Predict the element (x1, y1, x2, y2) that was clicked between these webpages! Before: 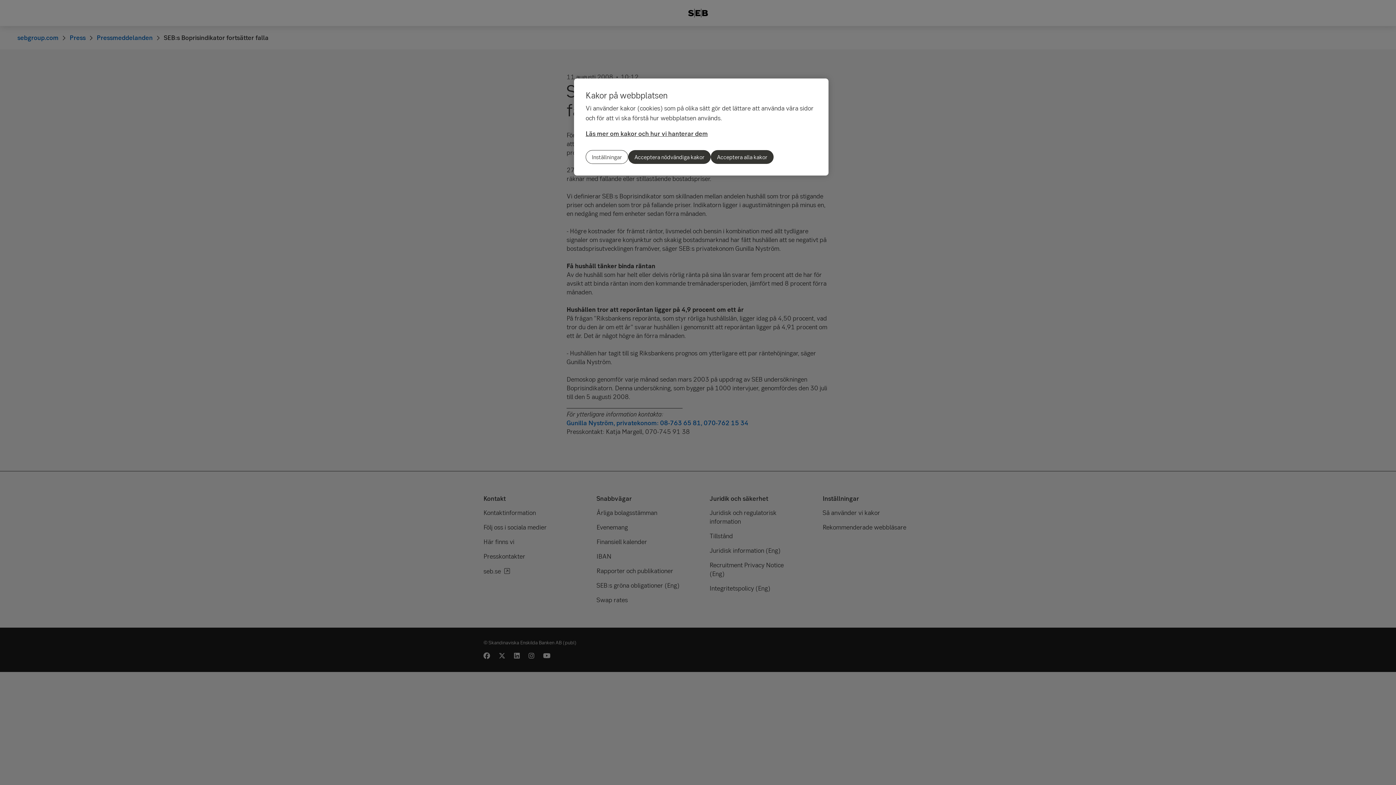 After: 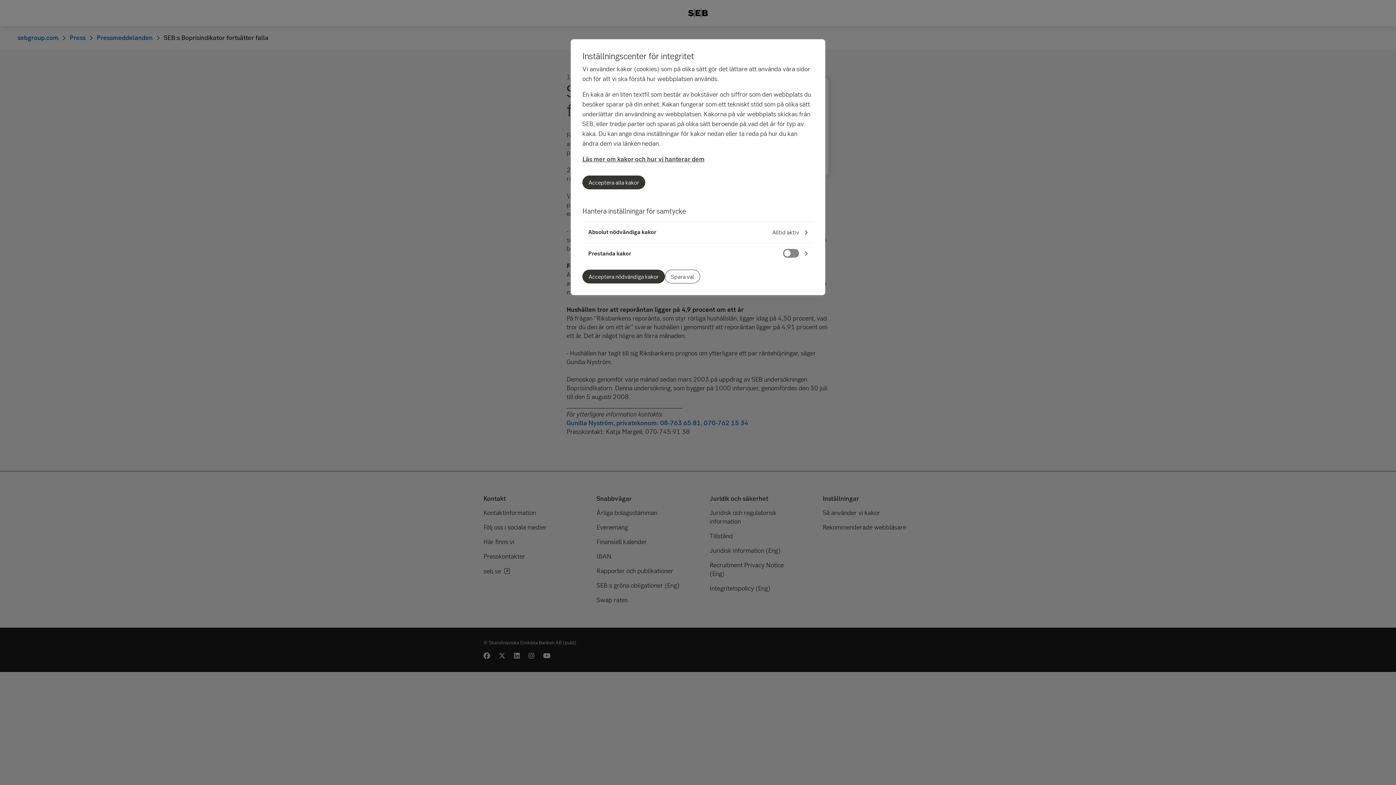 Action: bbox: (585, 150, 628, 164) label: Inställningar